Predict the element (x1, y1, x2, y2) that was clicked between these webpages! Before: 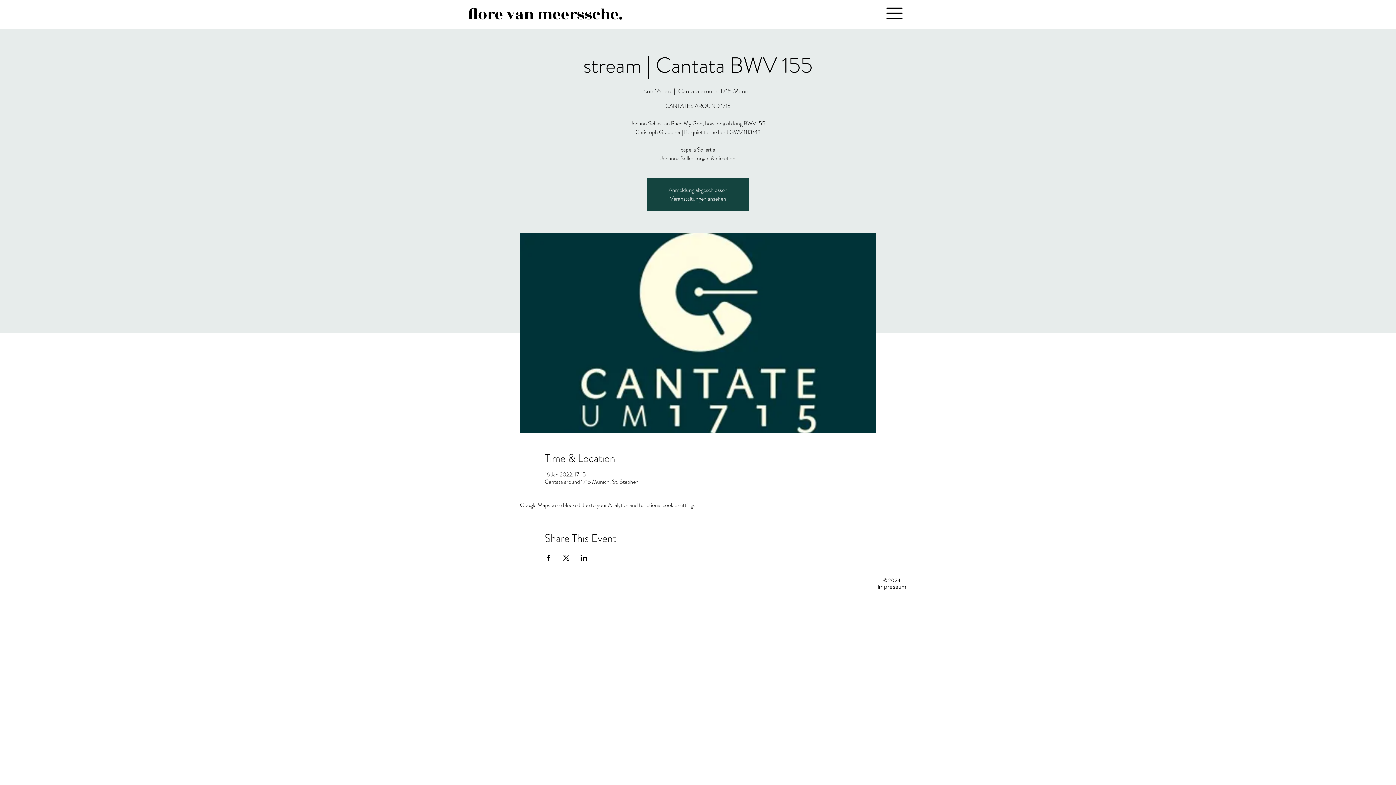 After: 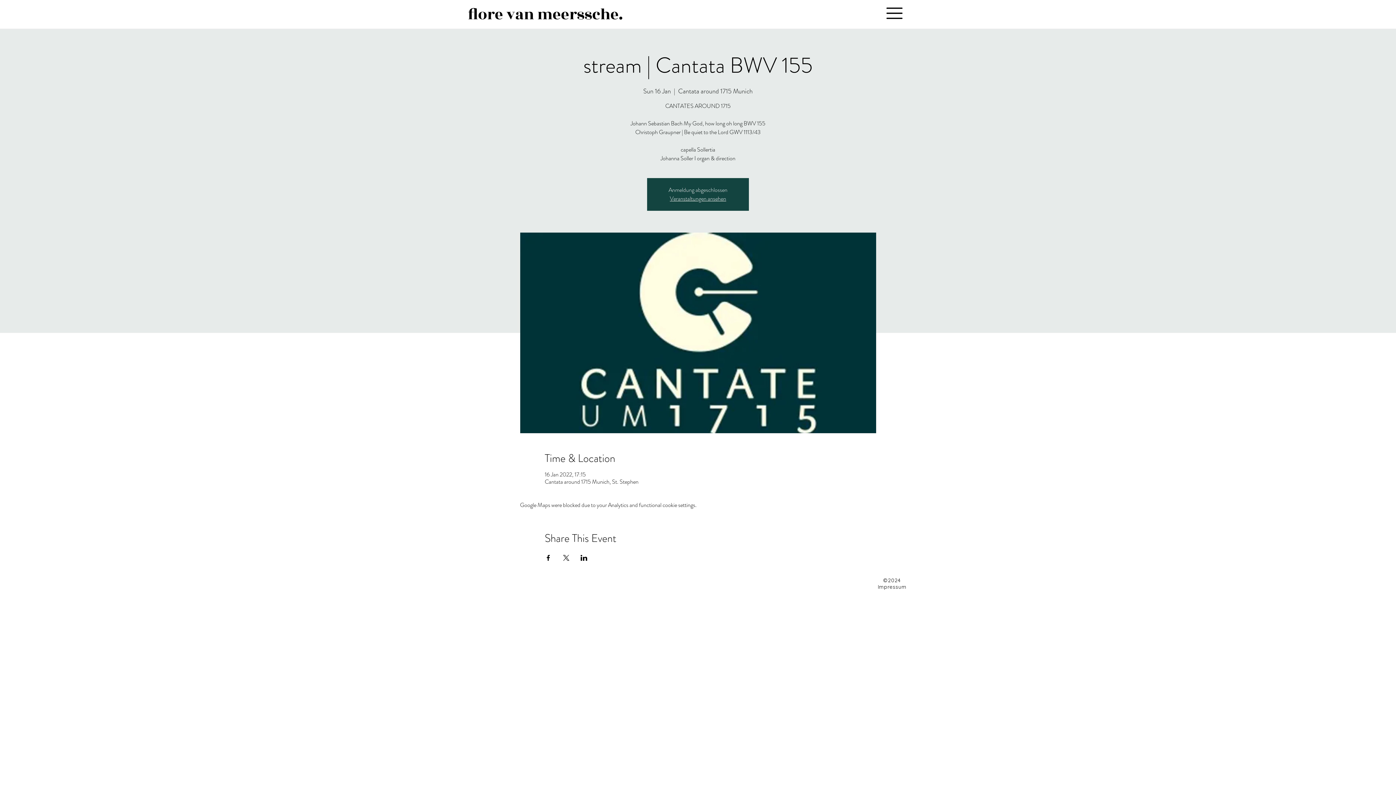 Action: label: Share event on LinkedIn bbox: (580, 555, 587, 561)